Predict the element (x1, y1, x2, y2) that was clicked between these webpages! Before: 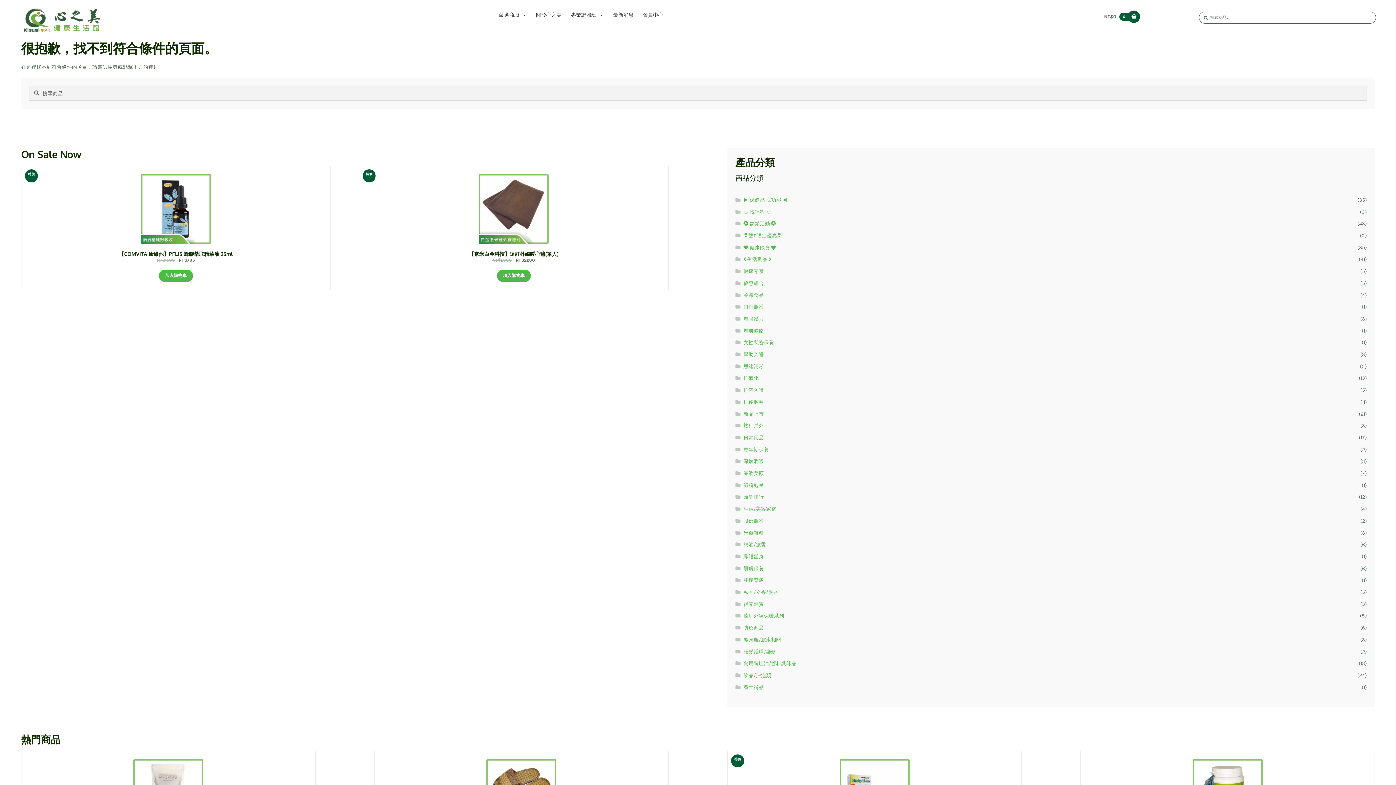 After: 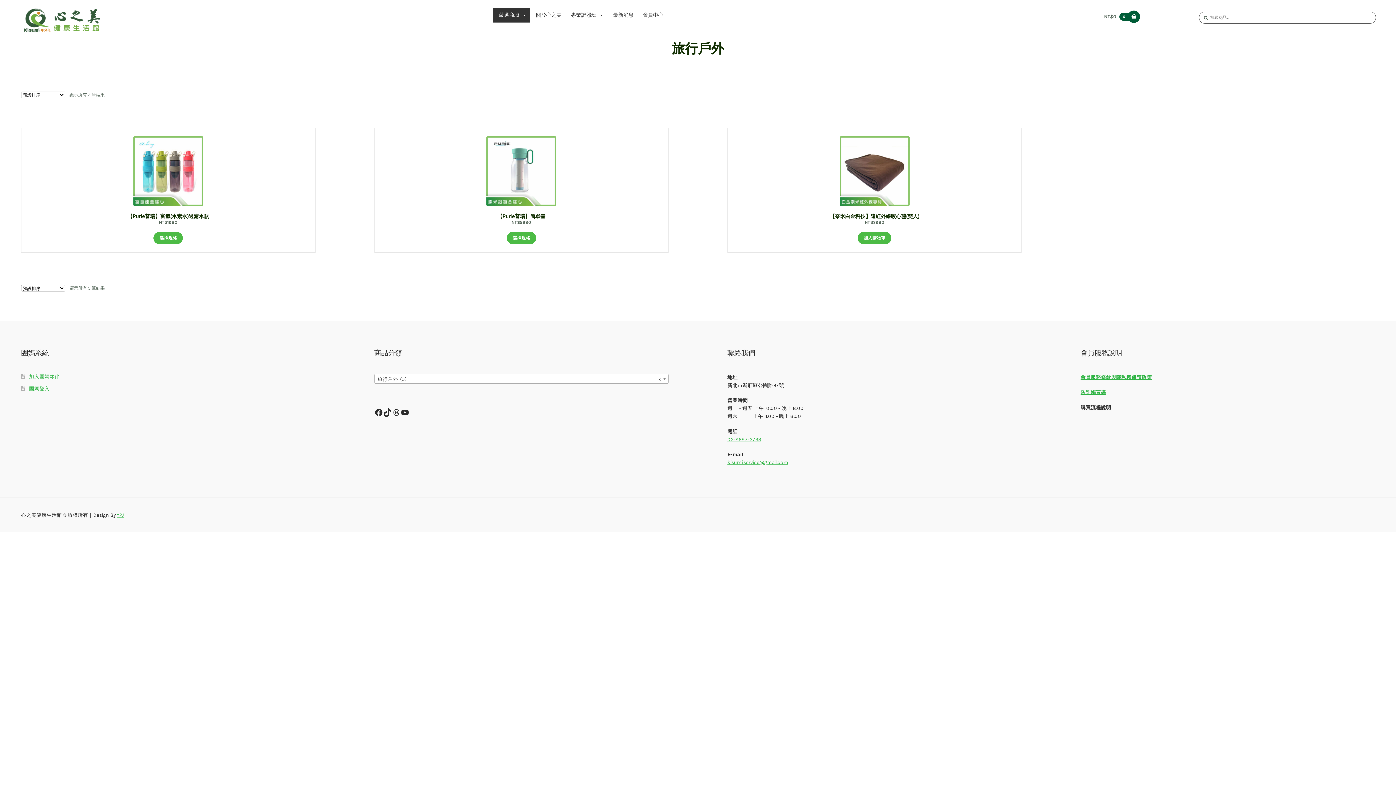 Action: label: 旅行戶外 bbox: (743, 422, 764, 428)